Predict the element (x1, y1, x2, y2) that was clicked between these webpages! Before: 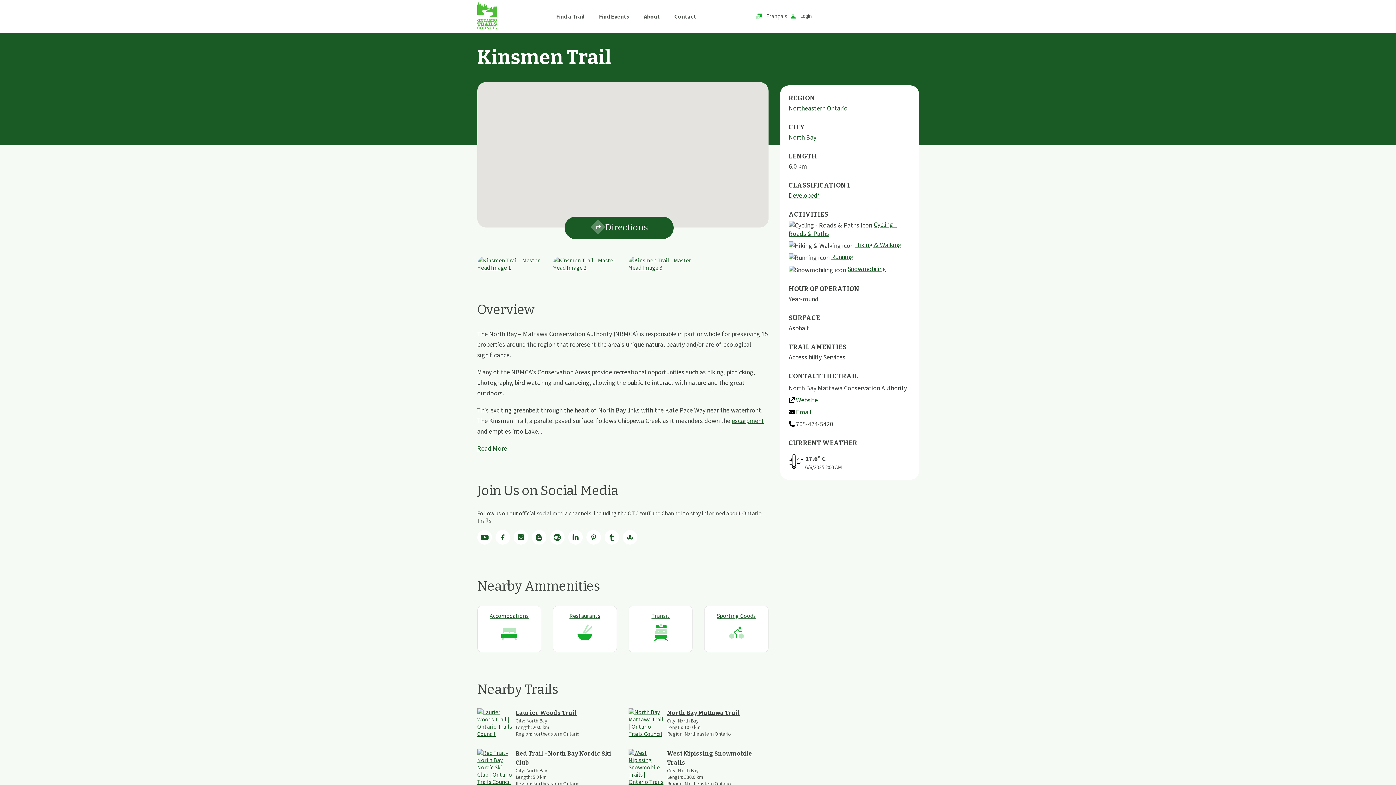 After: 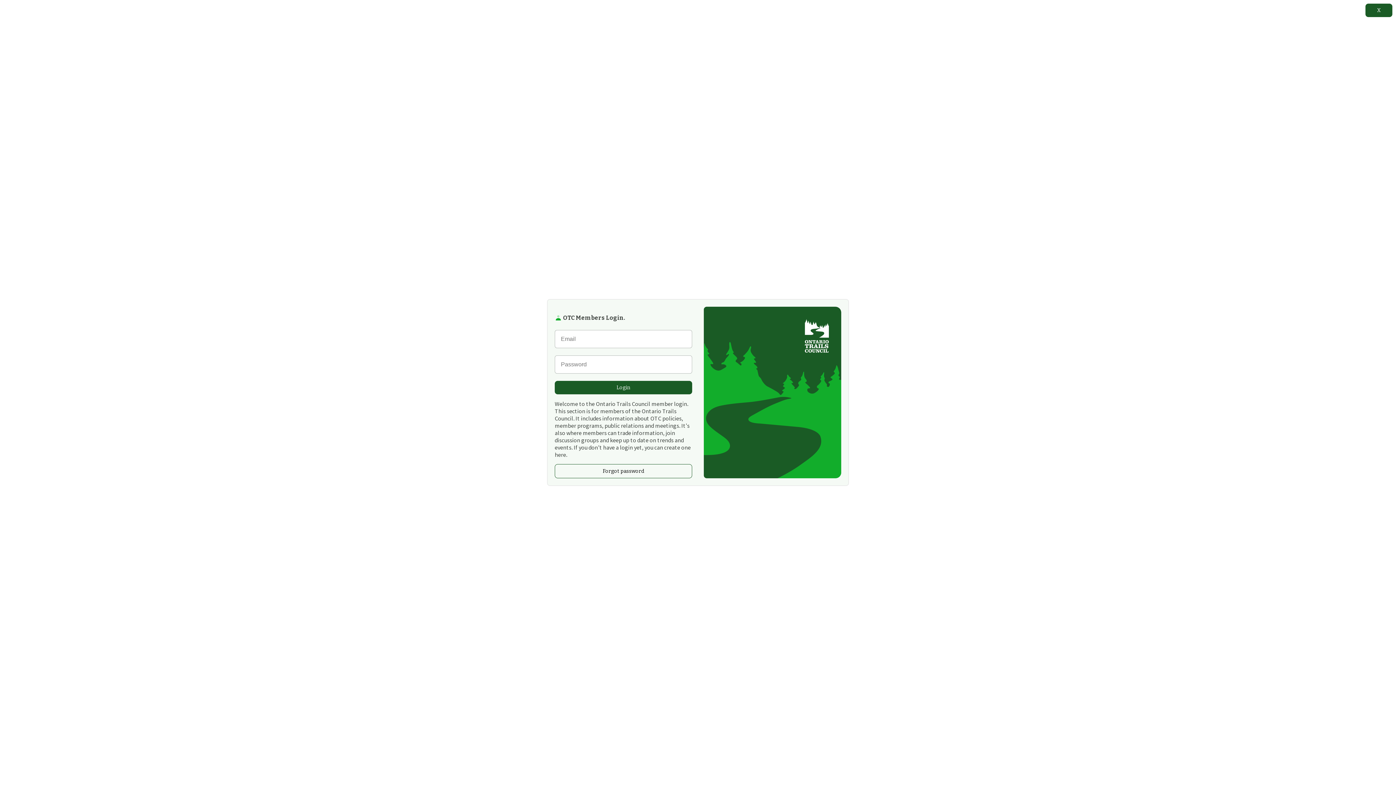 Action: label: Login bbox: (787, 12, 814, 20)